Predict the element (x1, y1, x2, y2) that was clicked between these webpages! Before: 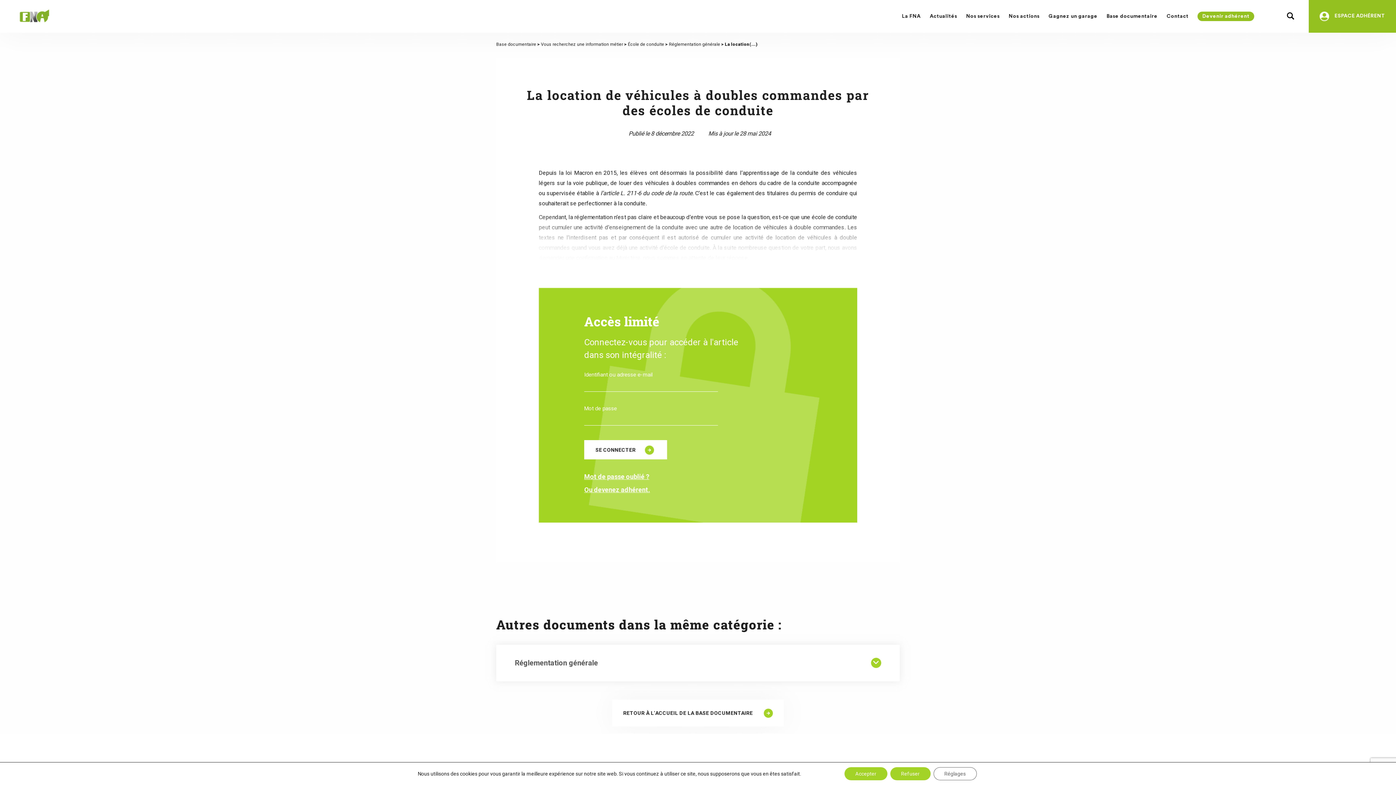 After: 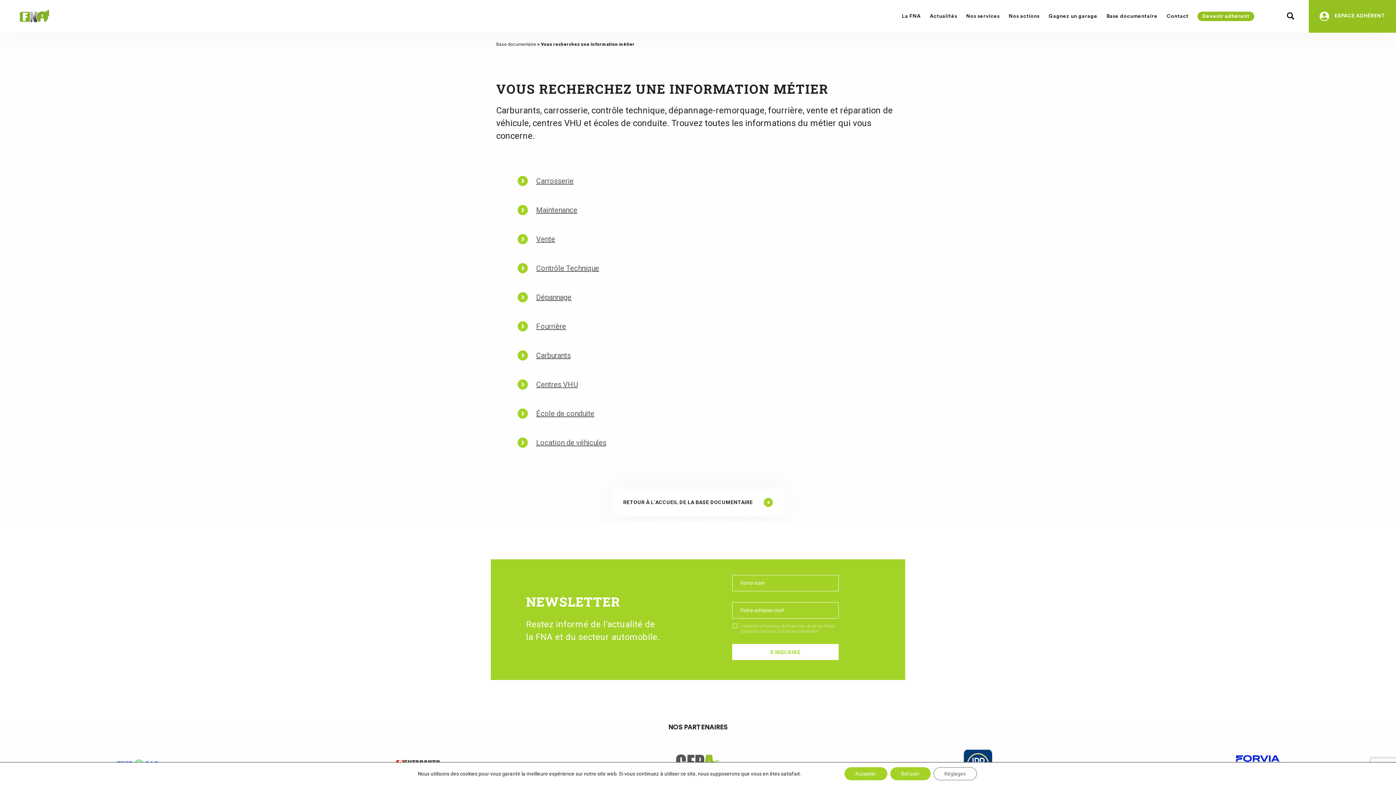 Action: label: Vous recherchez une information métier bbox: (541, 41, 623, 46)